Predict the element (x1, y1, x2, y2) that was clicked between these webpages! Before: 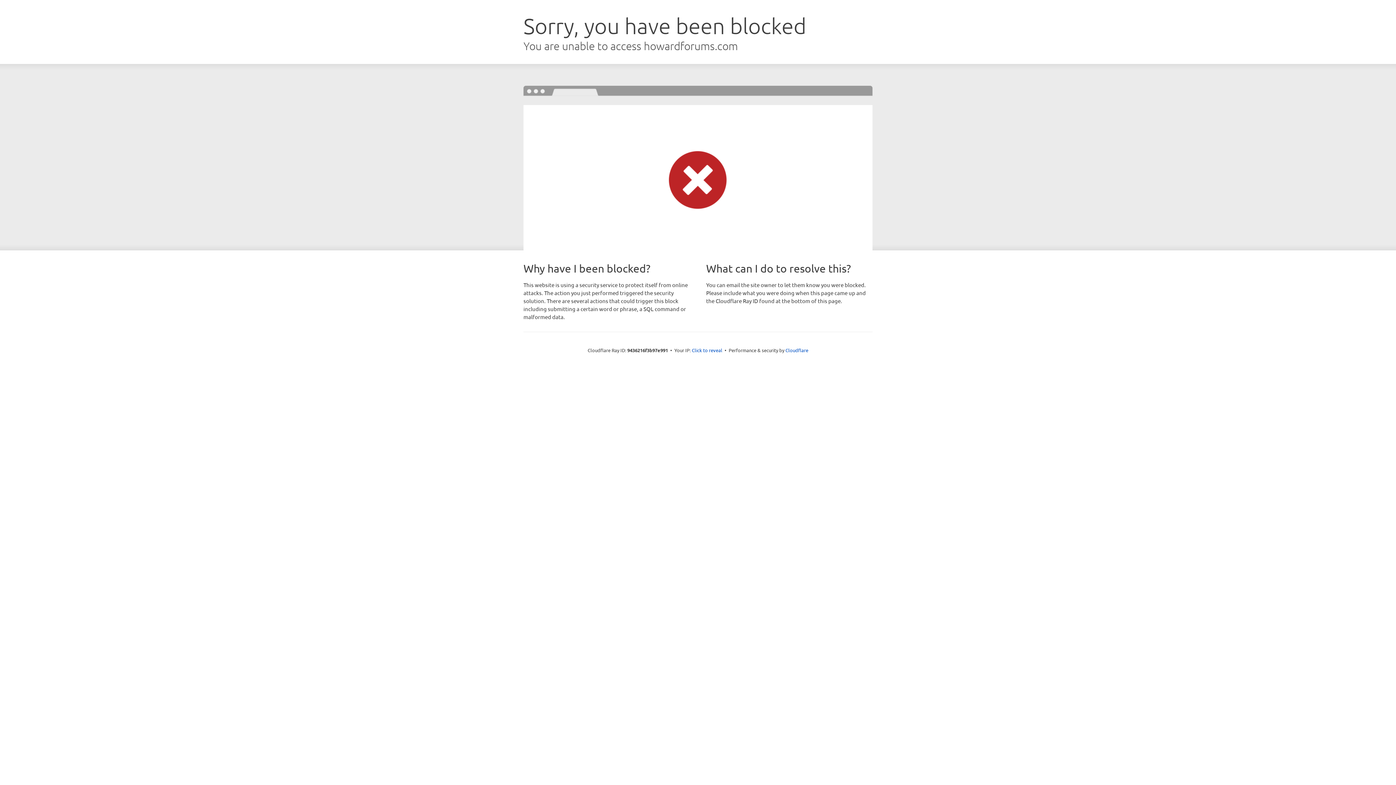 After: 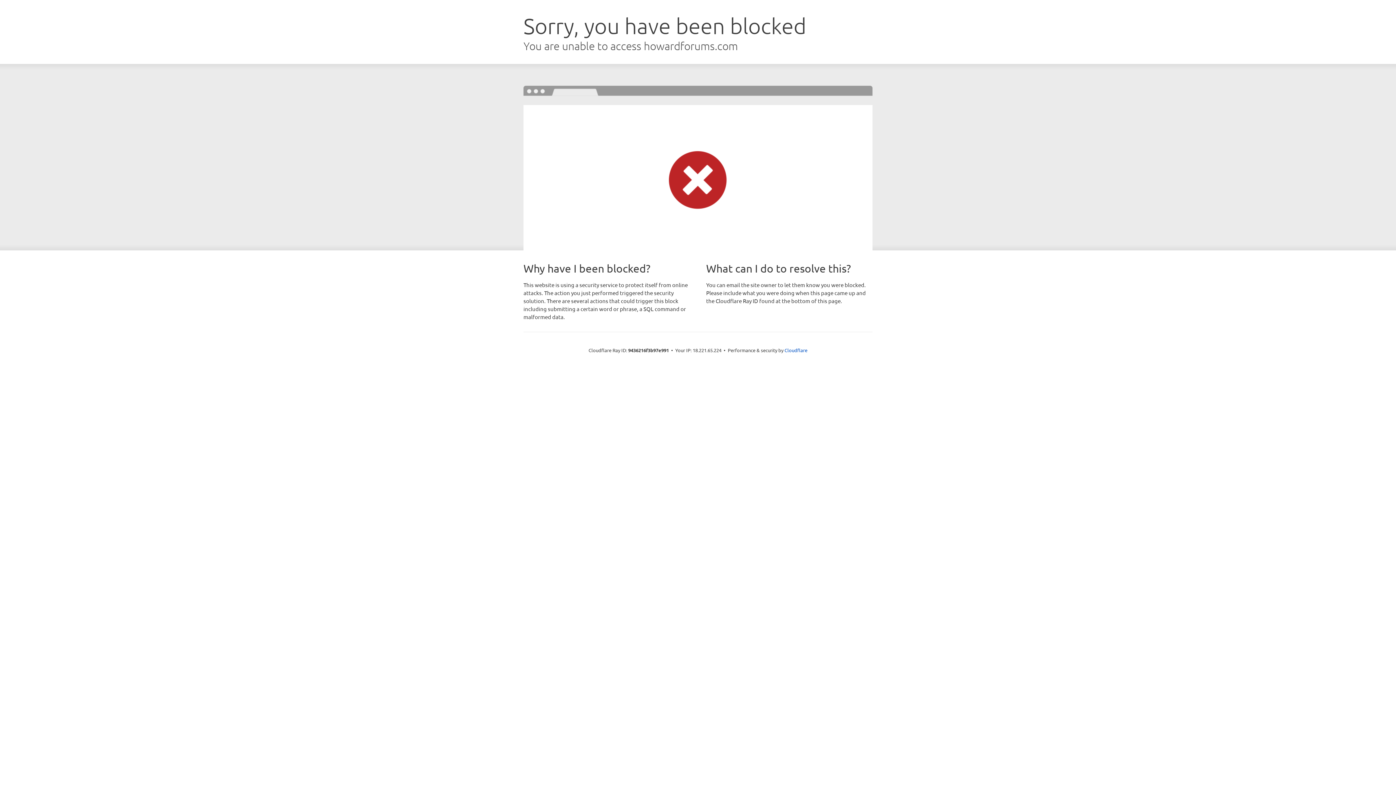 Action: label: Click to reveal bbox: (692, 346, 722, 353)